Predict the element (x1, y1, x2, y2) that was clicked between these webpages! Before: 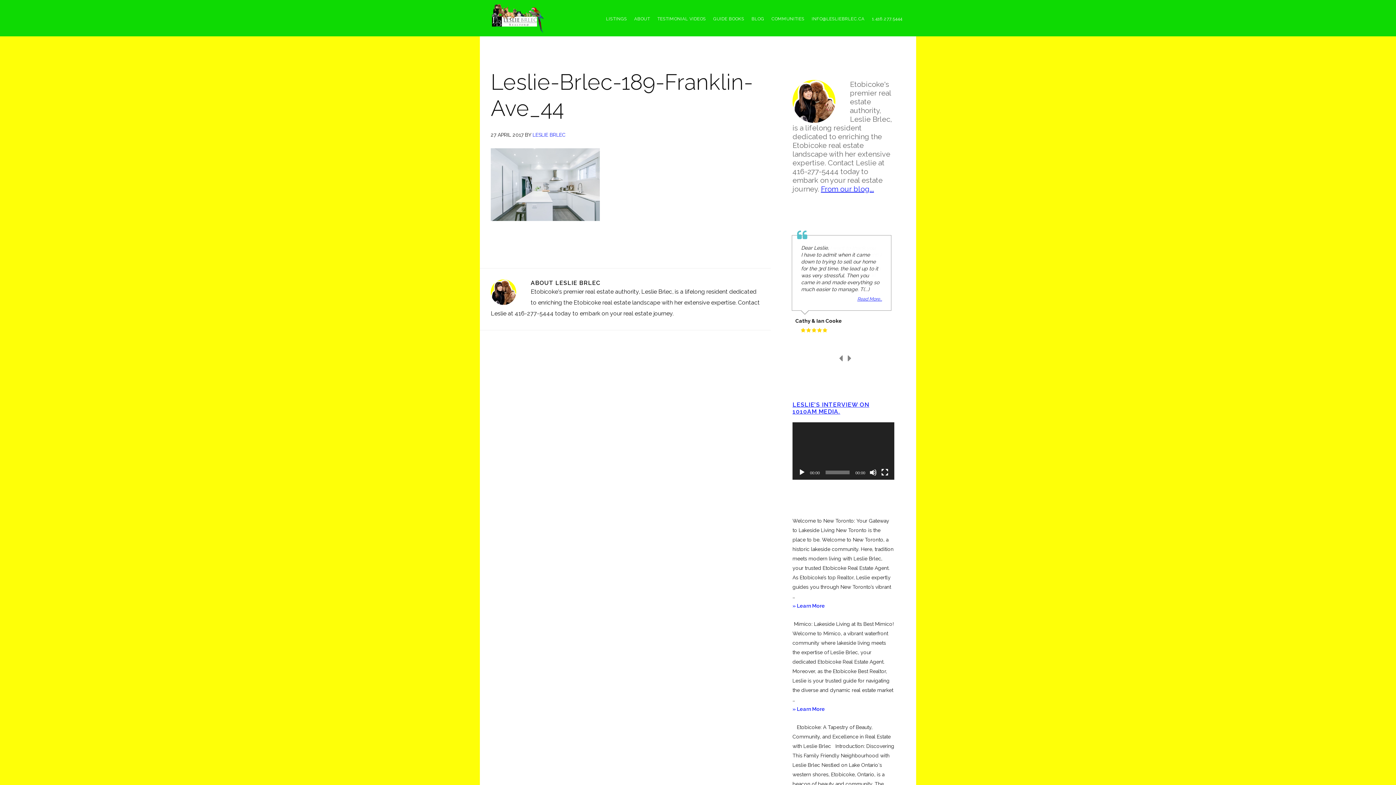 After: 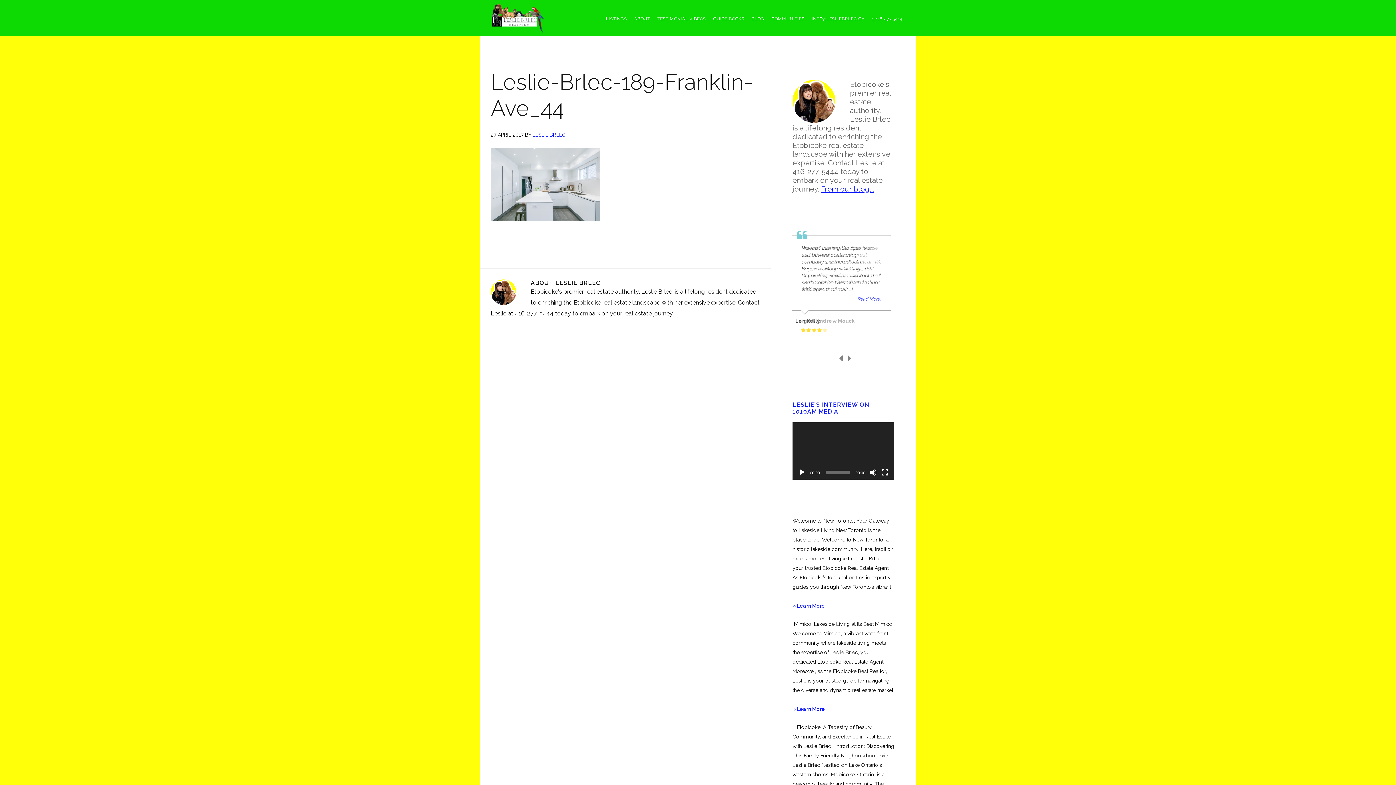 Action: label: Play bbox: (798, 468, 805, 476)